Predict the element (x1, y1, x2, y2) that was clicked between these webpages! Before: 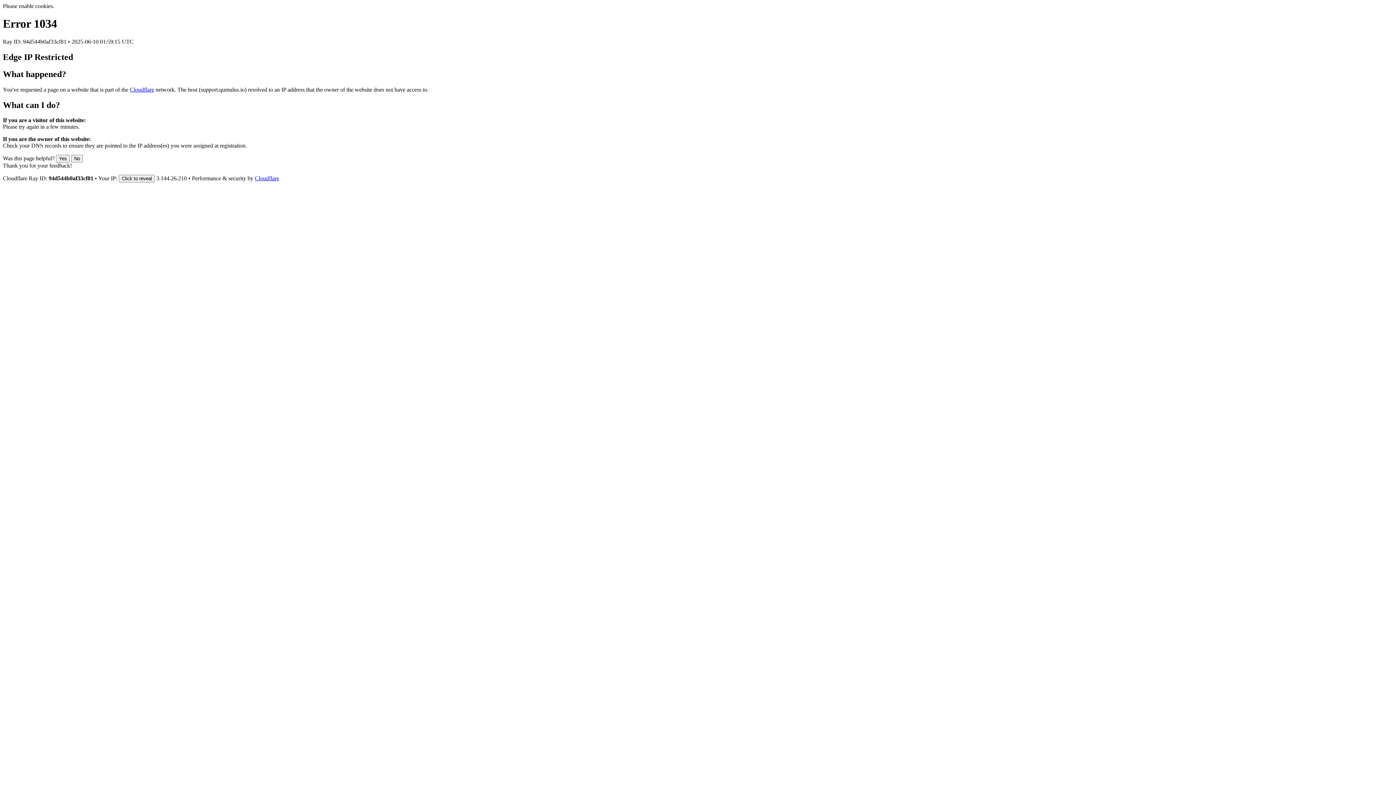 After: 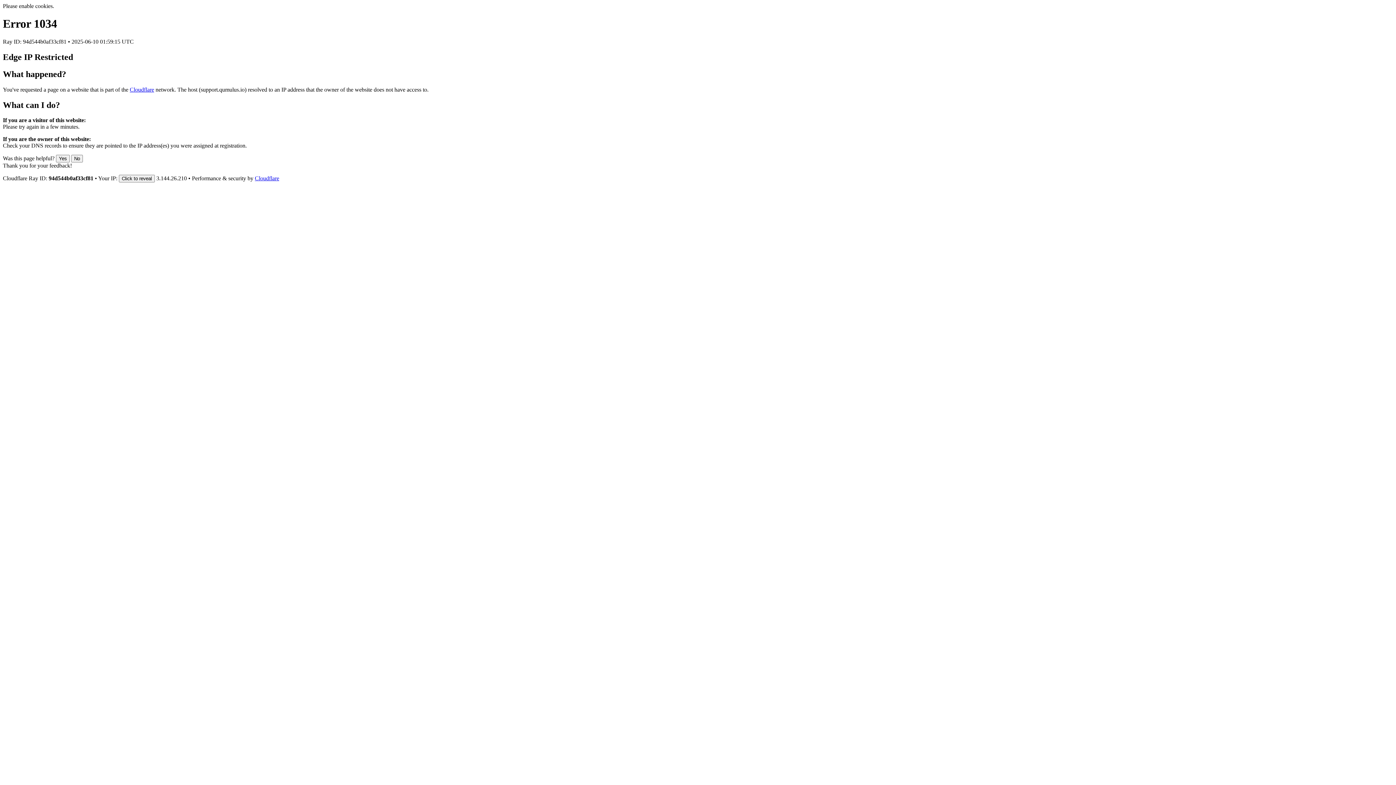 Action: label: Cloudflare bbox: (129, 86, 154, 92)